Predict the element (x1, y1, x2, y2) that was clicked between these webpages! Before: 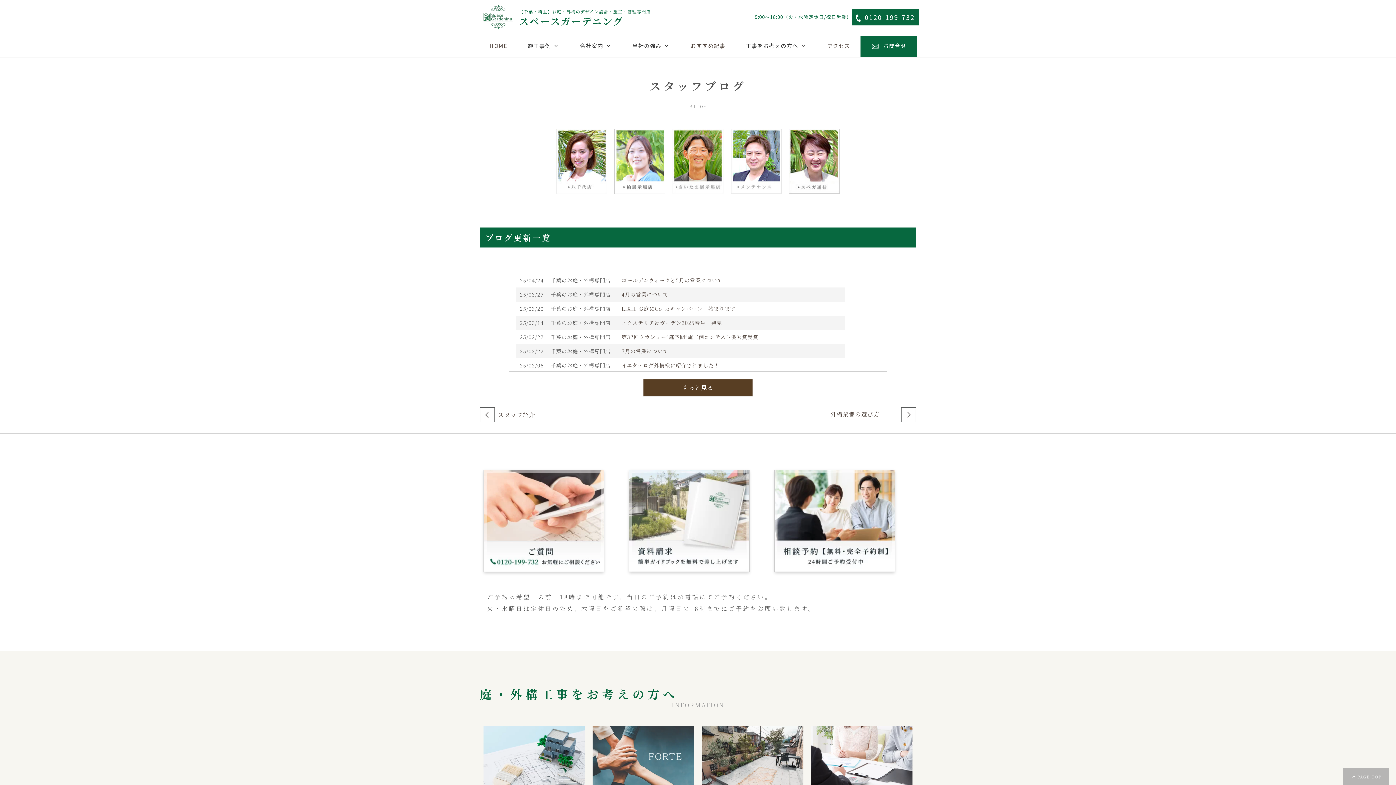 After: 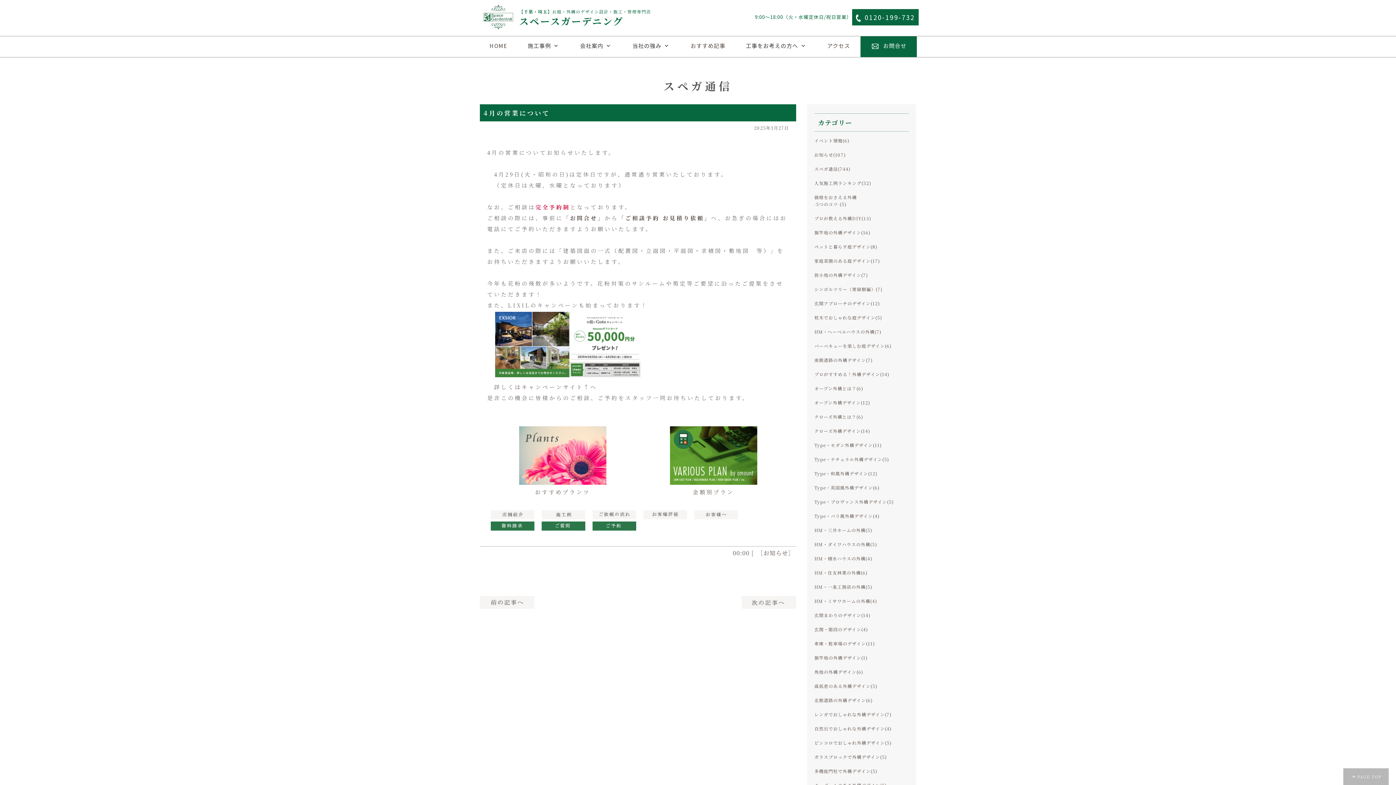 Action: label: 4月の営業について bbox: (621, 291, 668, 298)